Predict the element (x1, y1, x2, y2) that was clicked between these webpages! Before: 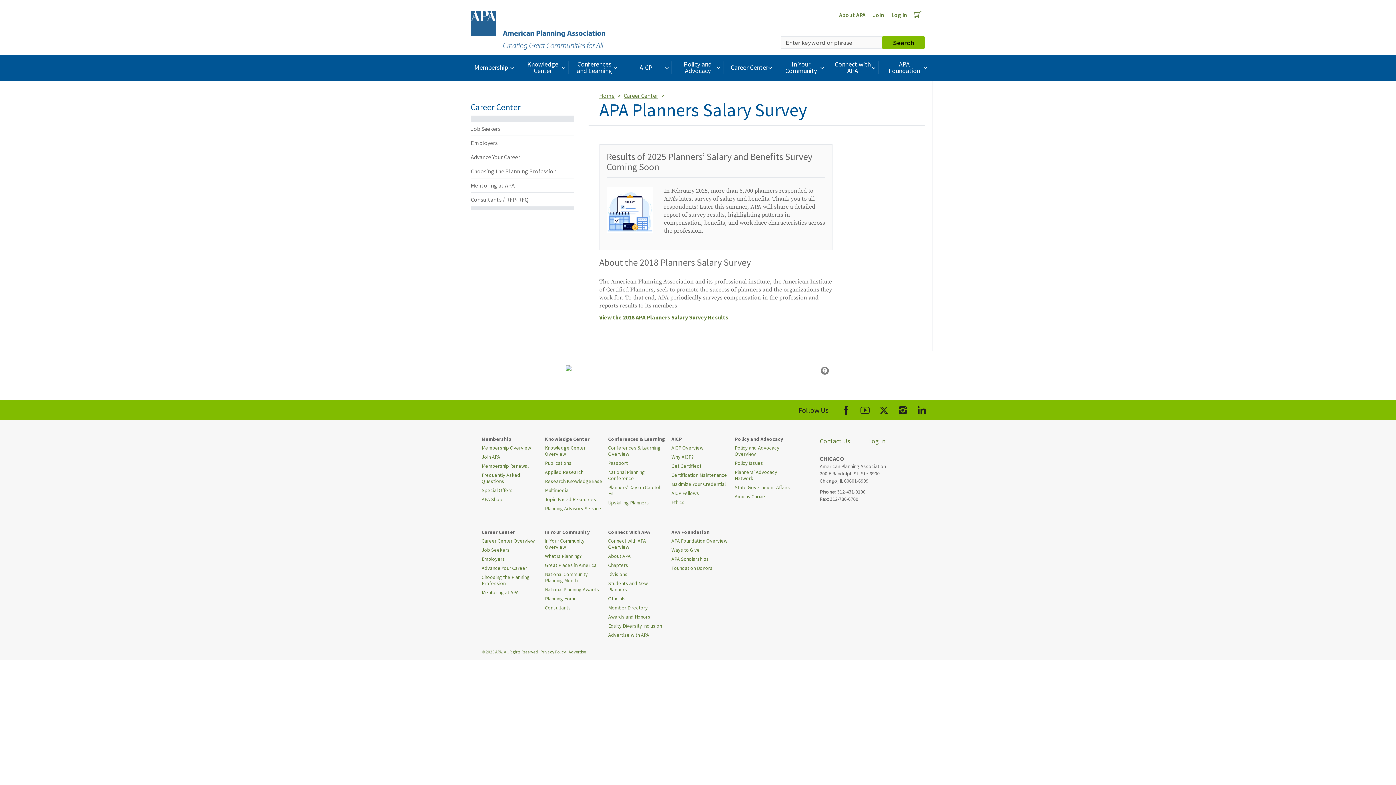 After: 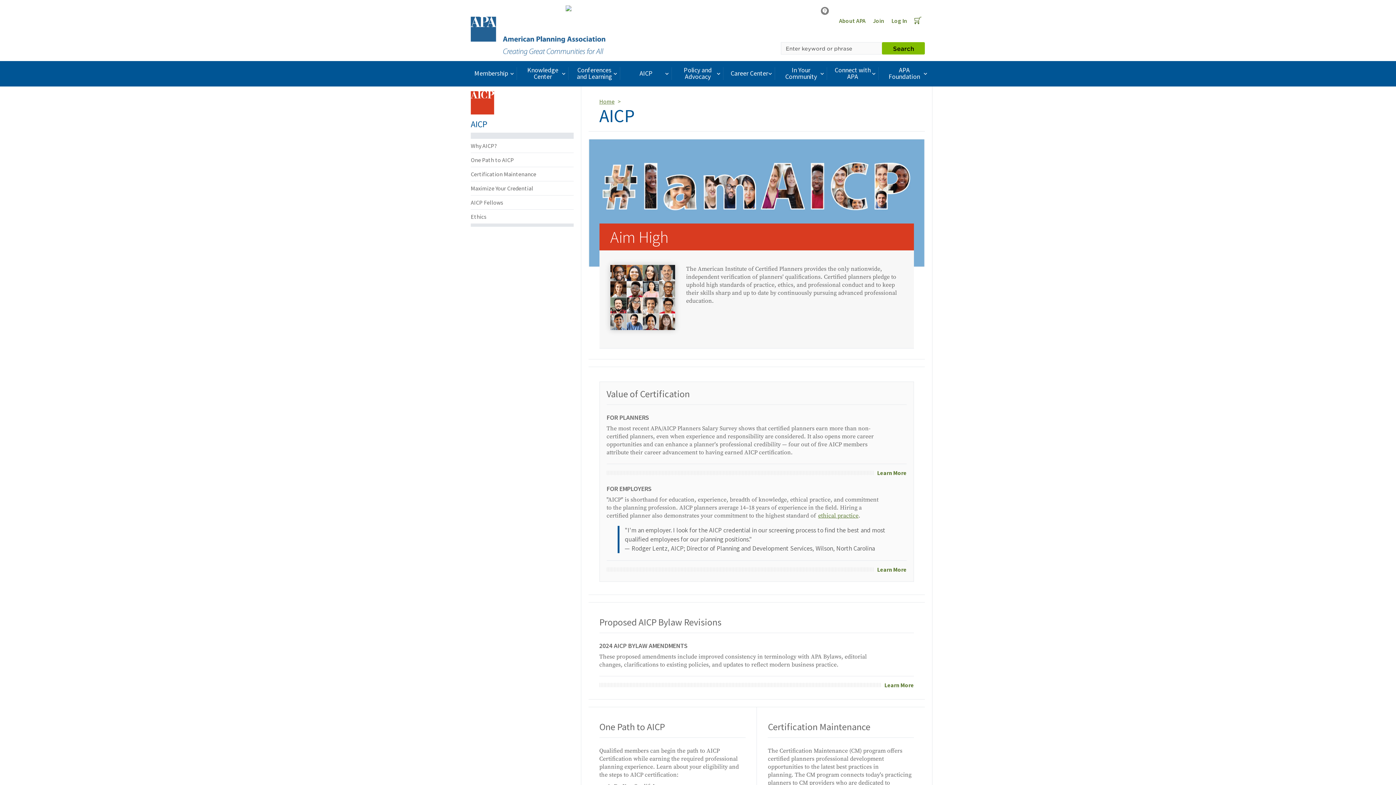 Action: bbox: (671, 443, 703, 452) label: AICP Overview